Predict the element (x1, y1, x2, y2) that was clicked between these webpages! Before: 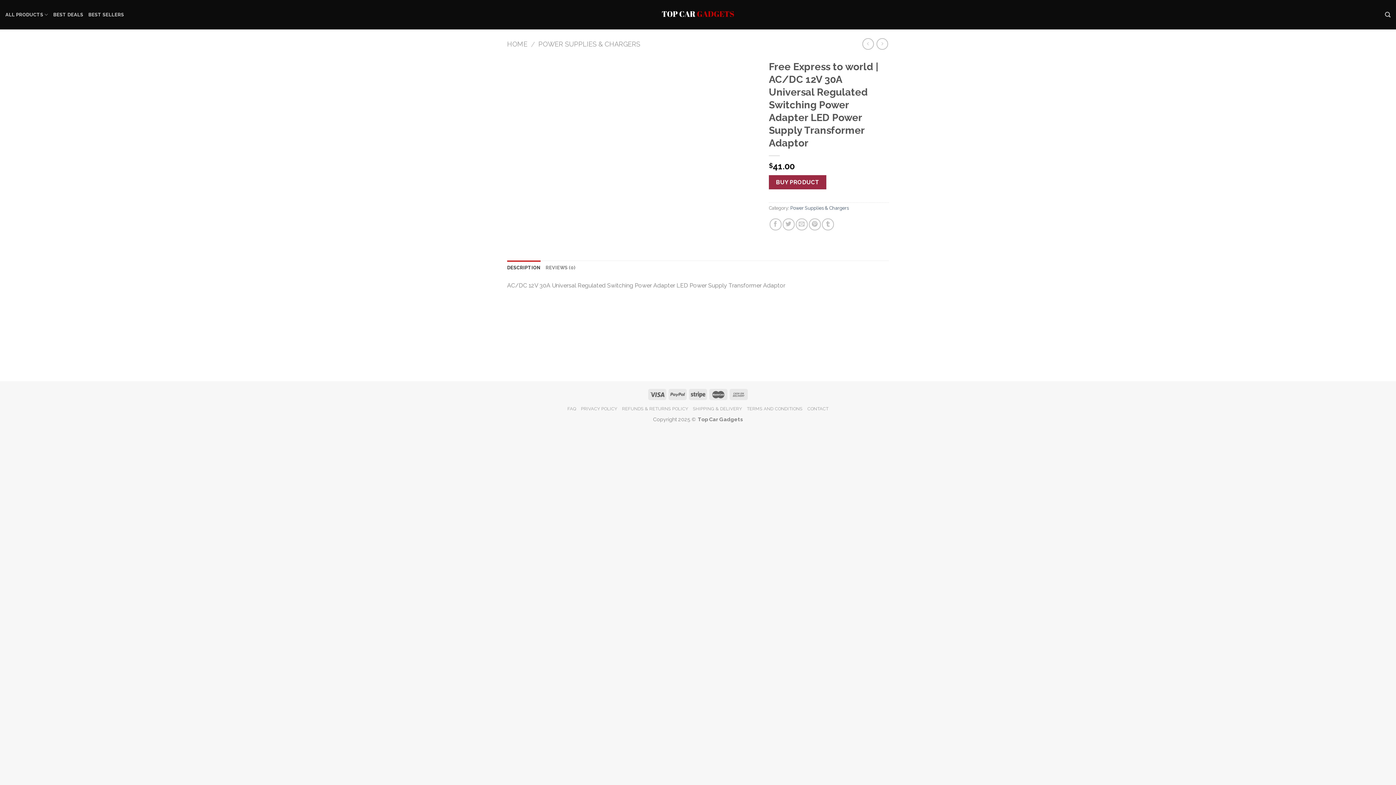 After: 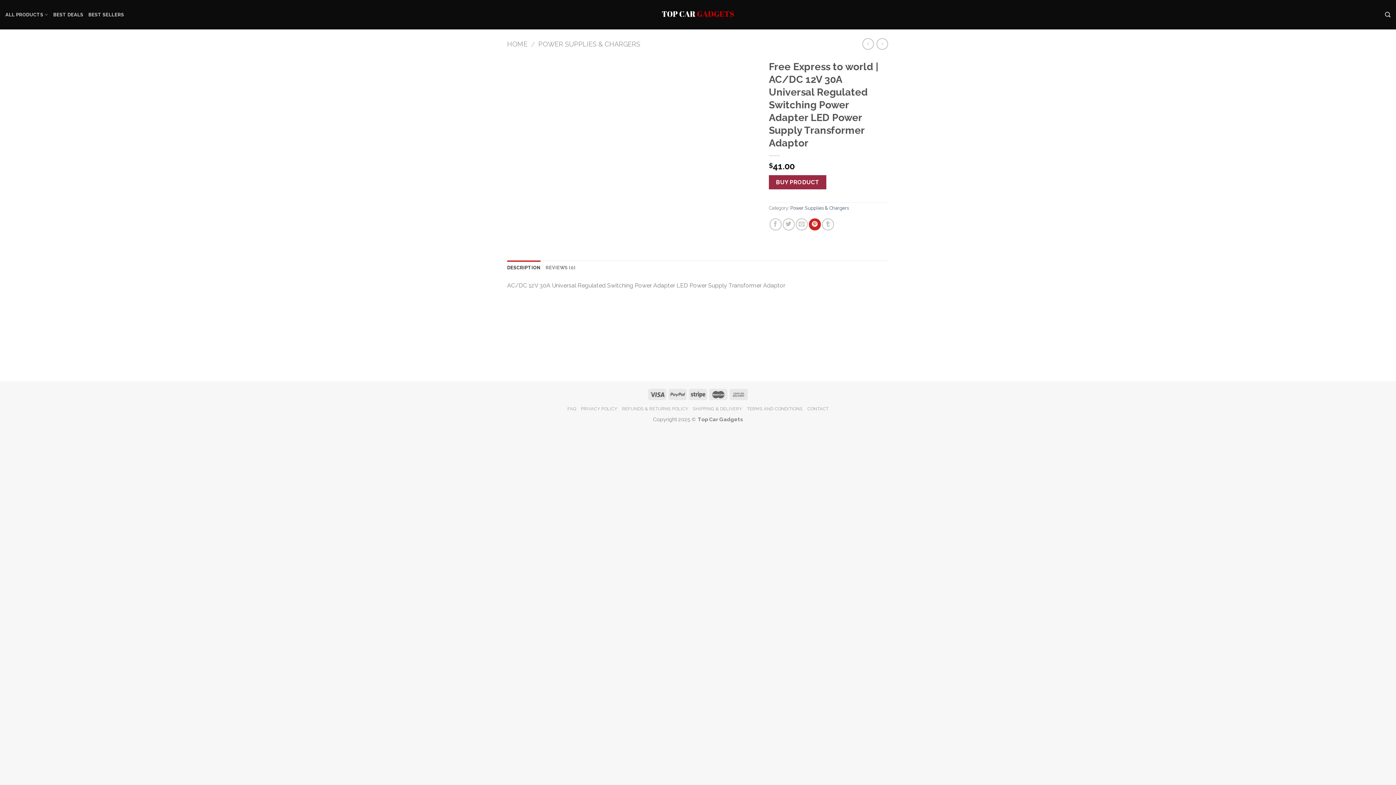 Action: bbox: (809, 218, 821, 230)